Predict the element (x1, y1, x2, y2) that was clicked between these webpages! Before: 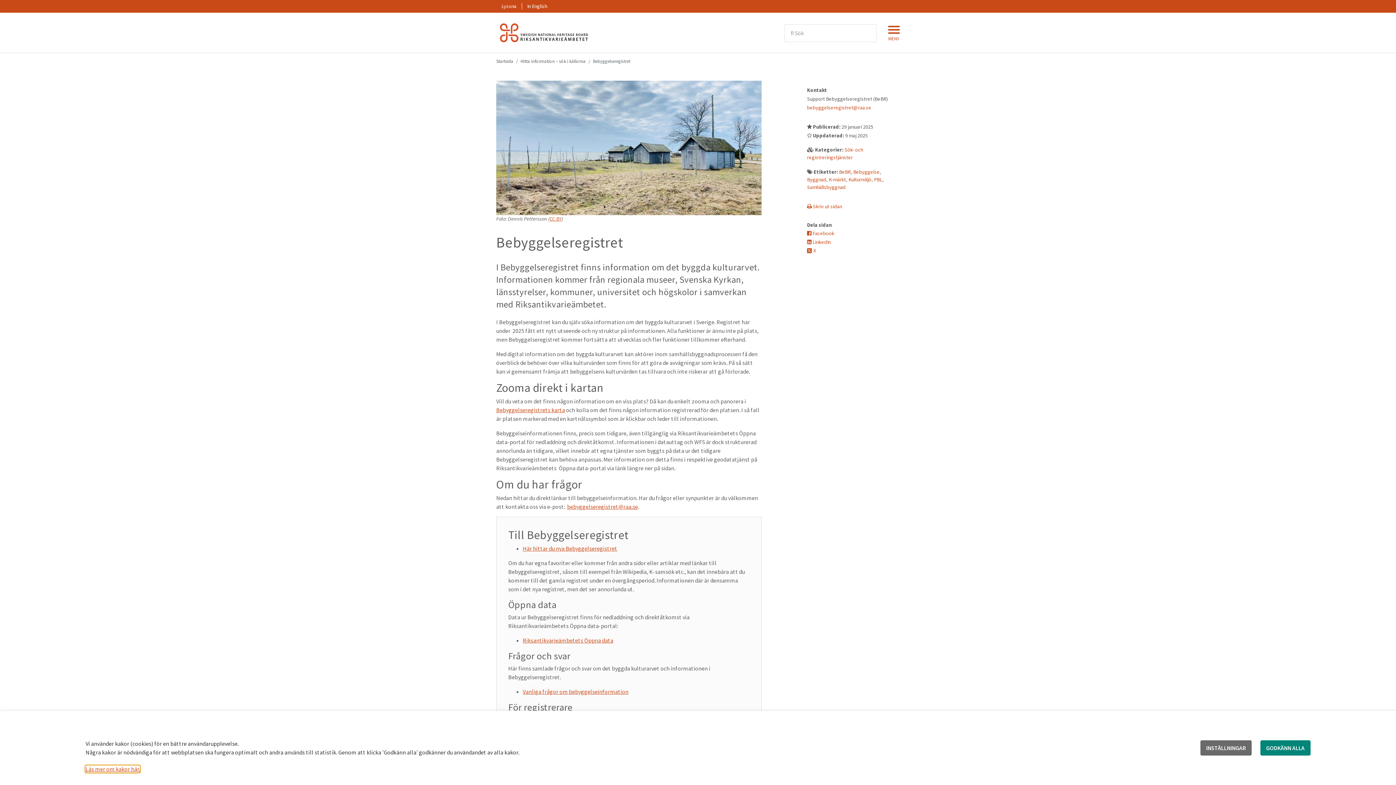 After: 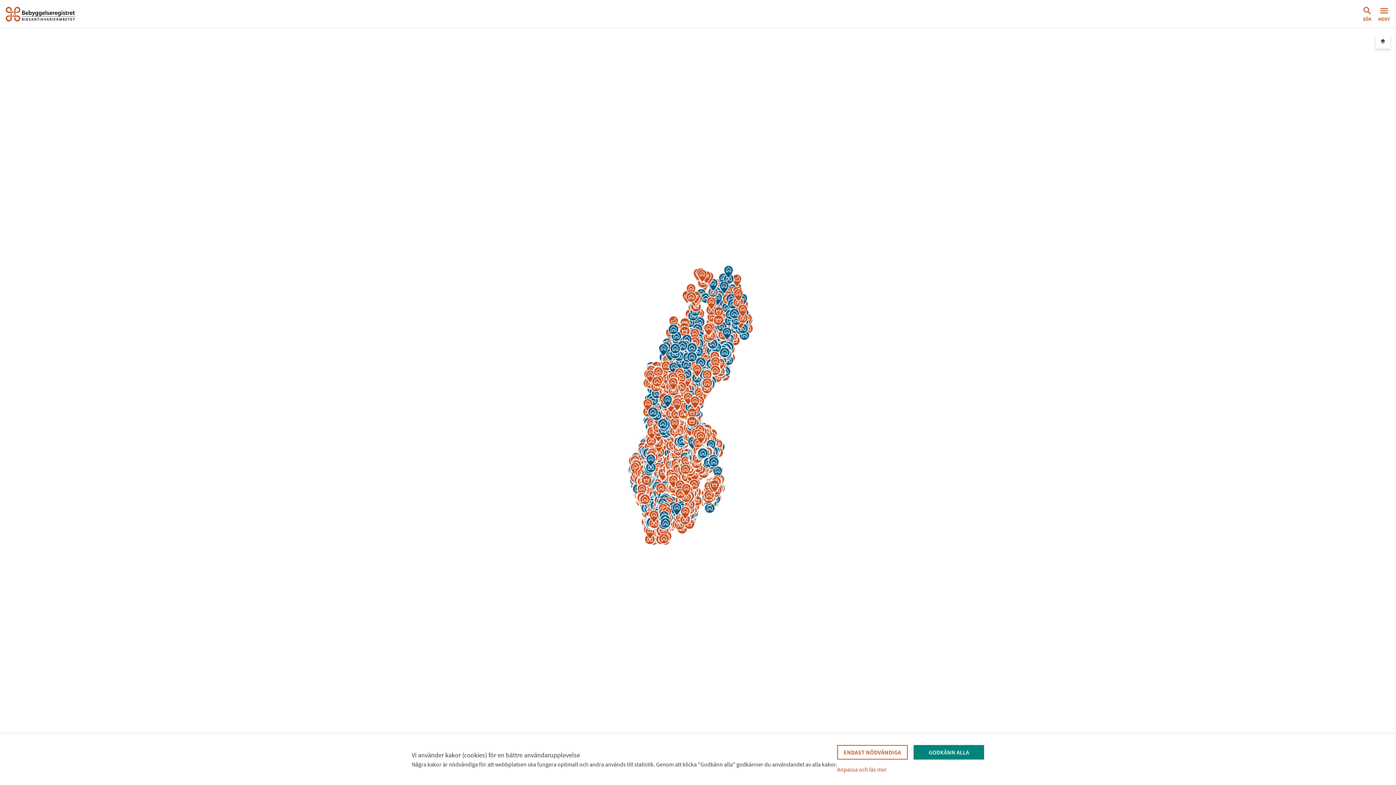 Action: label: Bebyggelseregistrets karta bbox: (496, 406, 565, 413)